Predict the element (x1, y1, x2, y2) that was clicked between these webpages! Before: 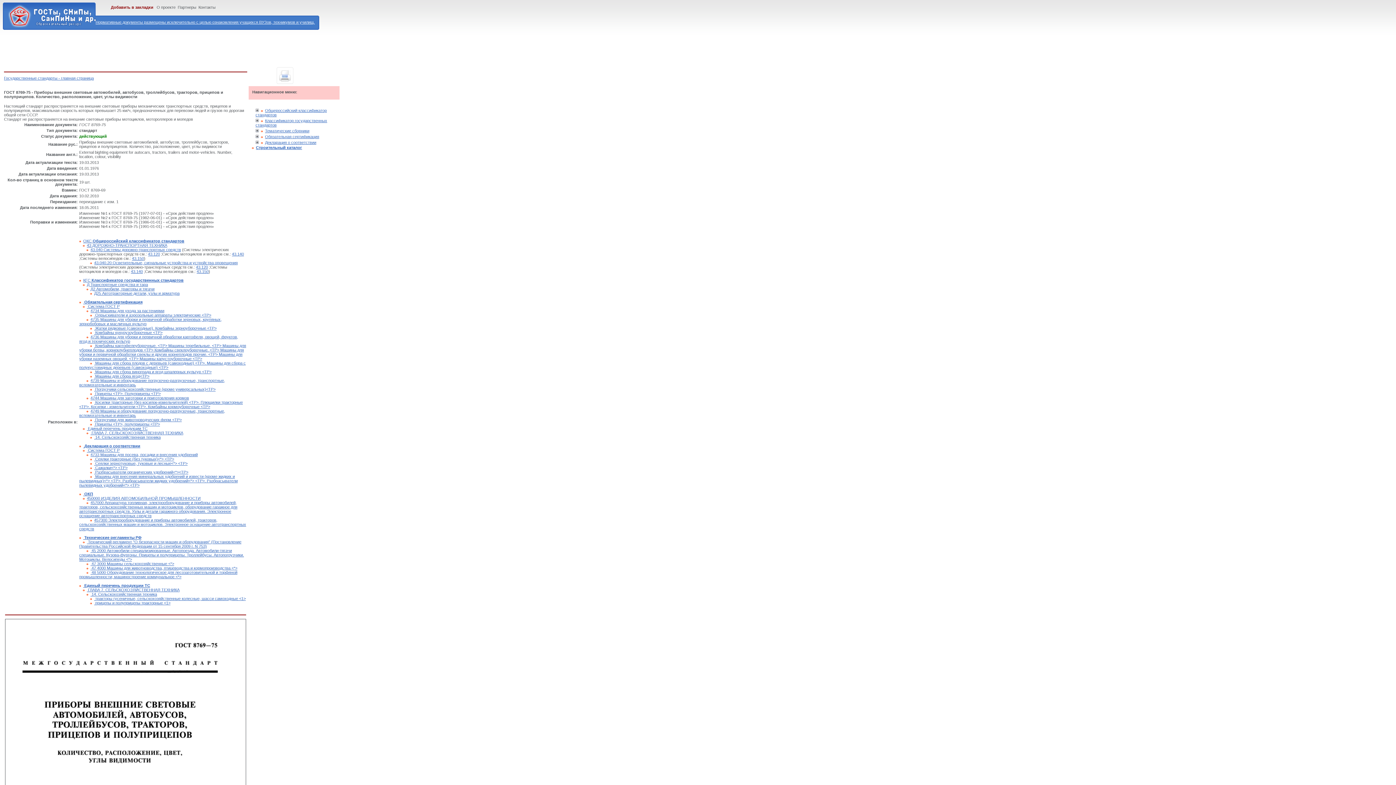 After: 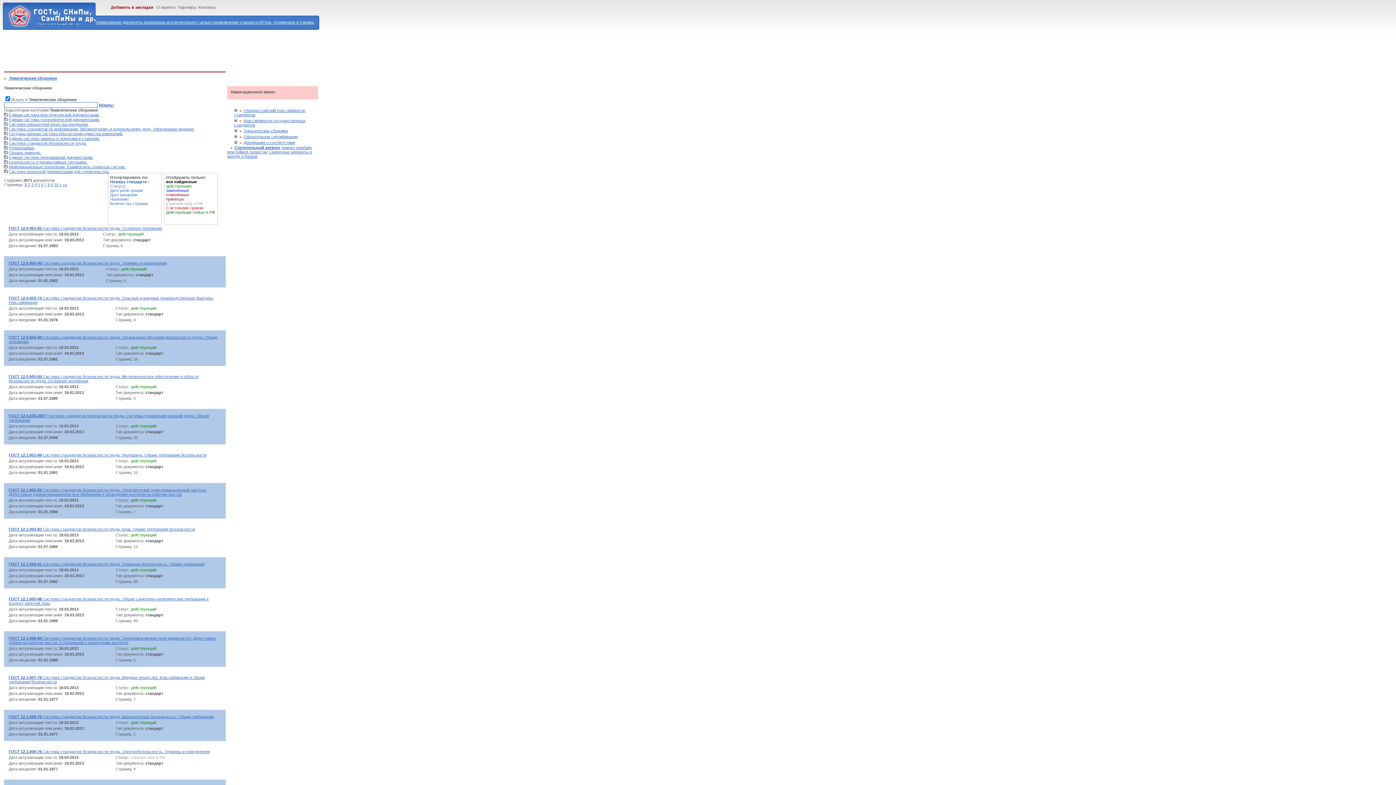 Action: bbox: (265, 128, 309, 133) label: Тематические сборники